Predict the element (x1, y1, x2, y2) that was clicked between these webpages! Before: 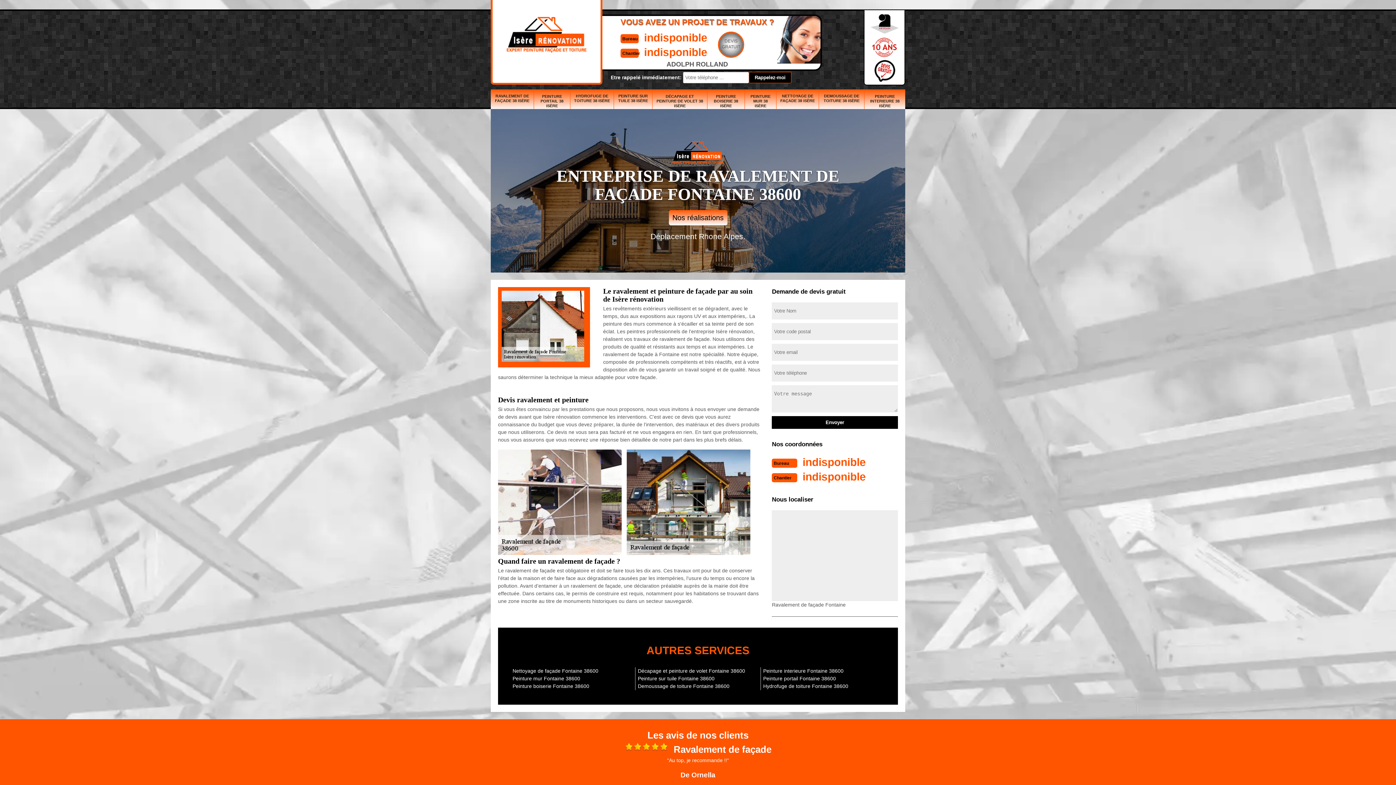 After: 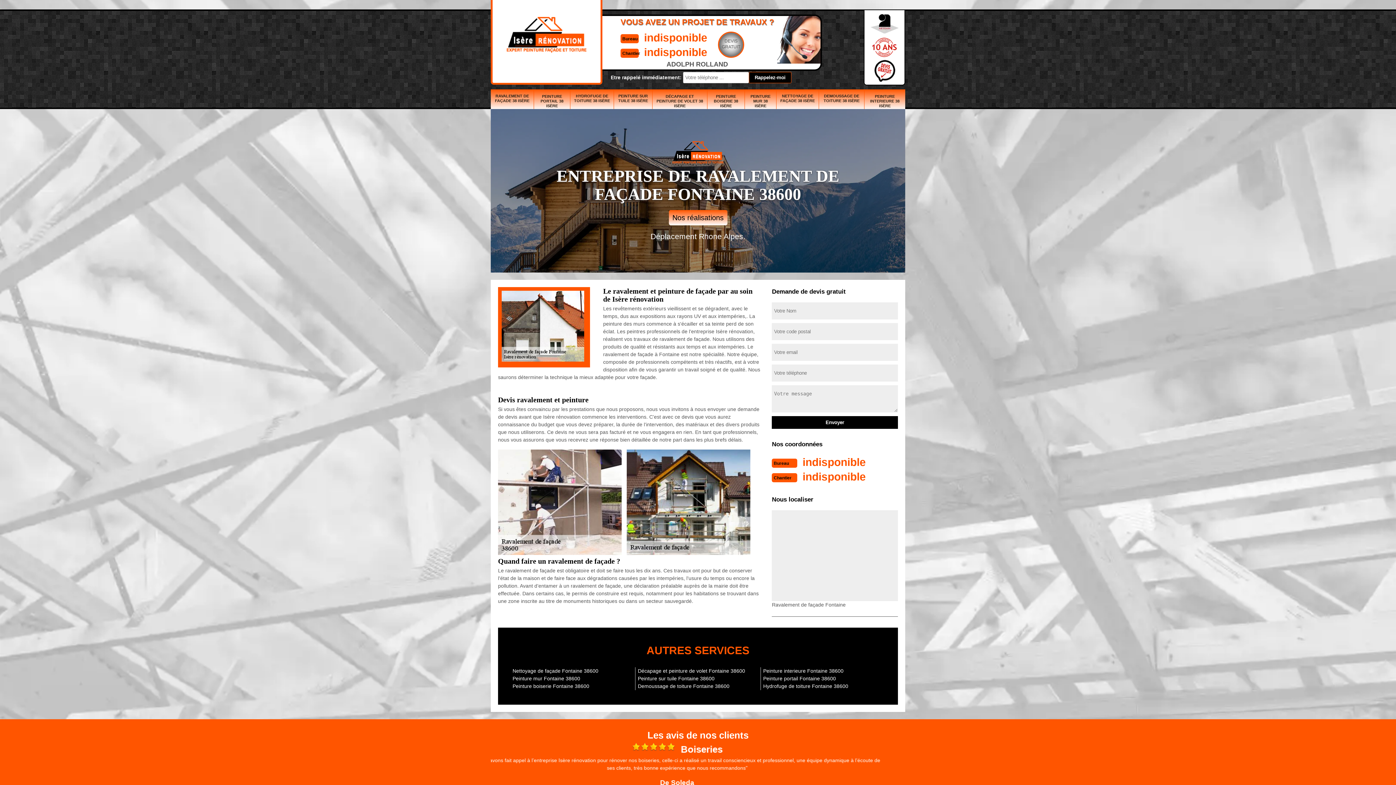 Action: bbox: (802, 456, 866, 468) label: indisponible